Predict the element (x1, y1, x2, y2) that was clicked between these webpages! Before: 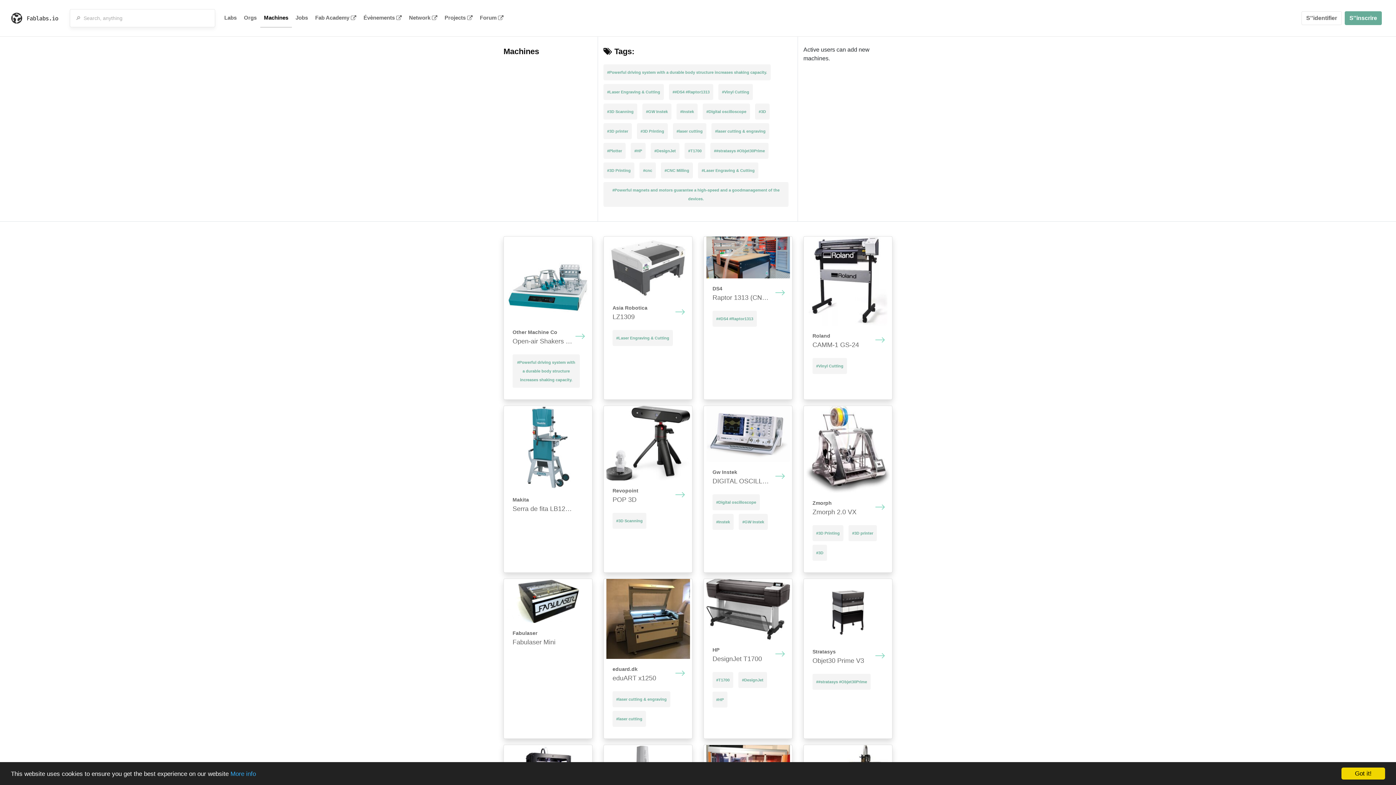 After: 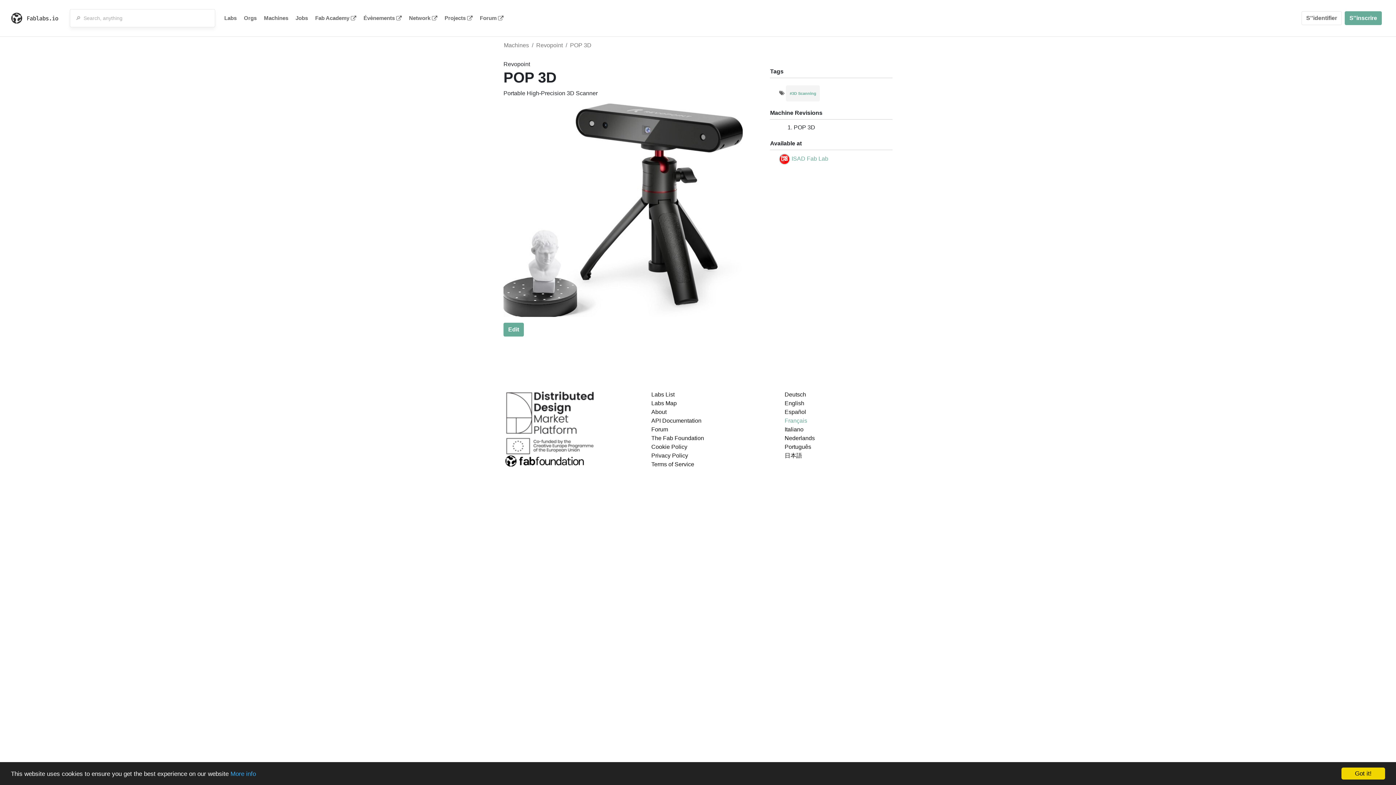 Action: bbox: (612, 486, 683, 505) label: Revopoint
POP 3D